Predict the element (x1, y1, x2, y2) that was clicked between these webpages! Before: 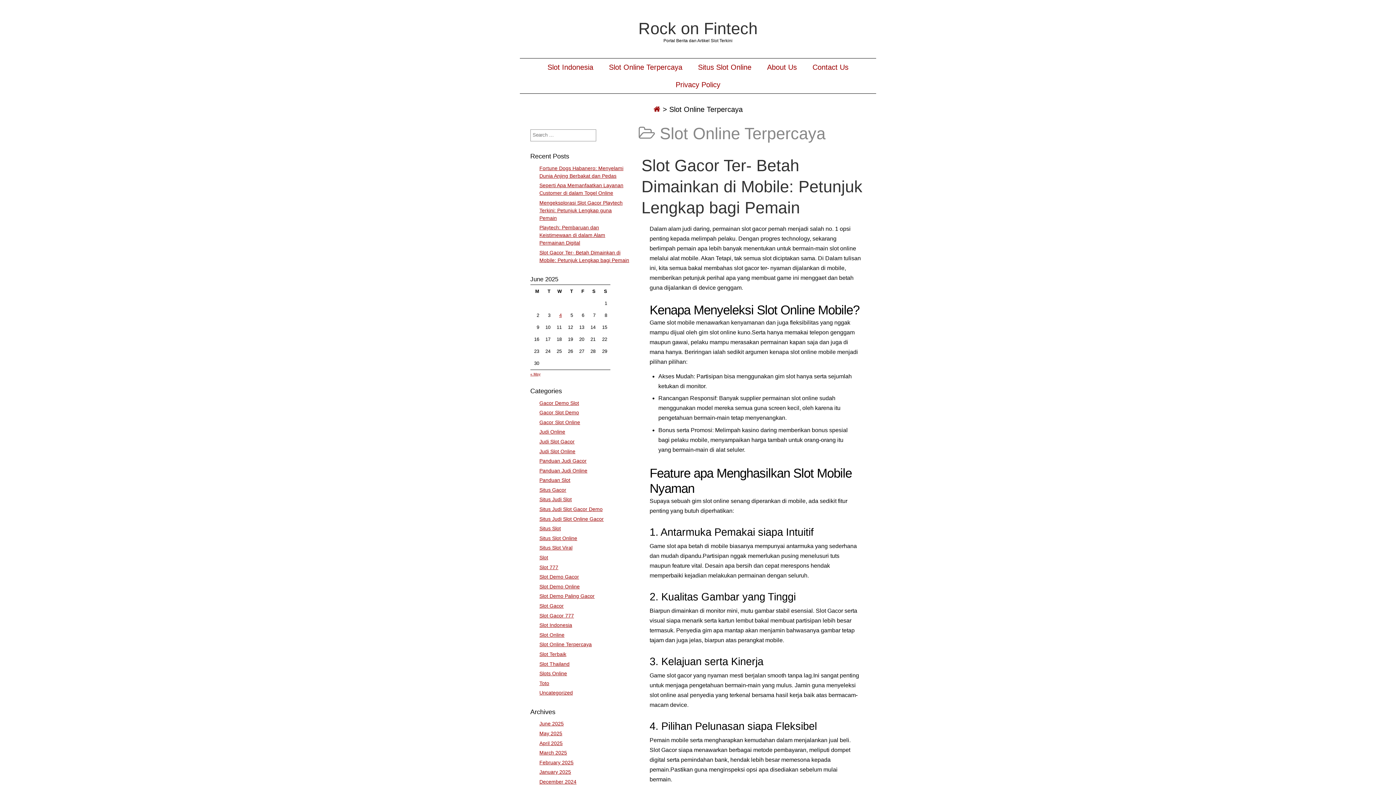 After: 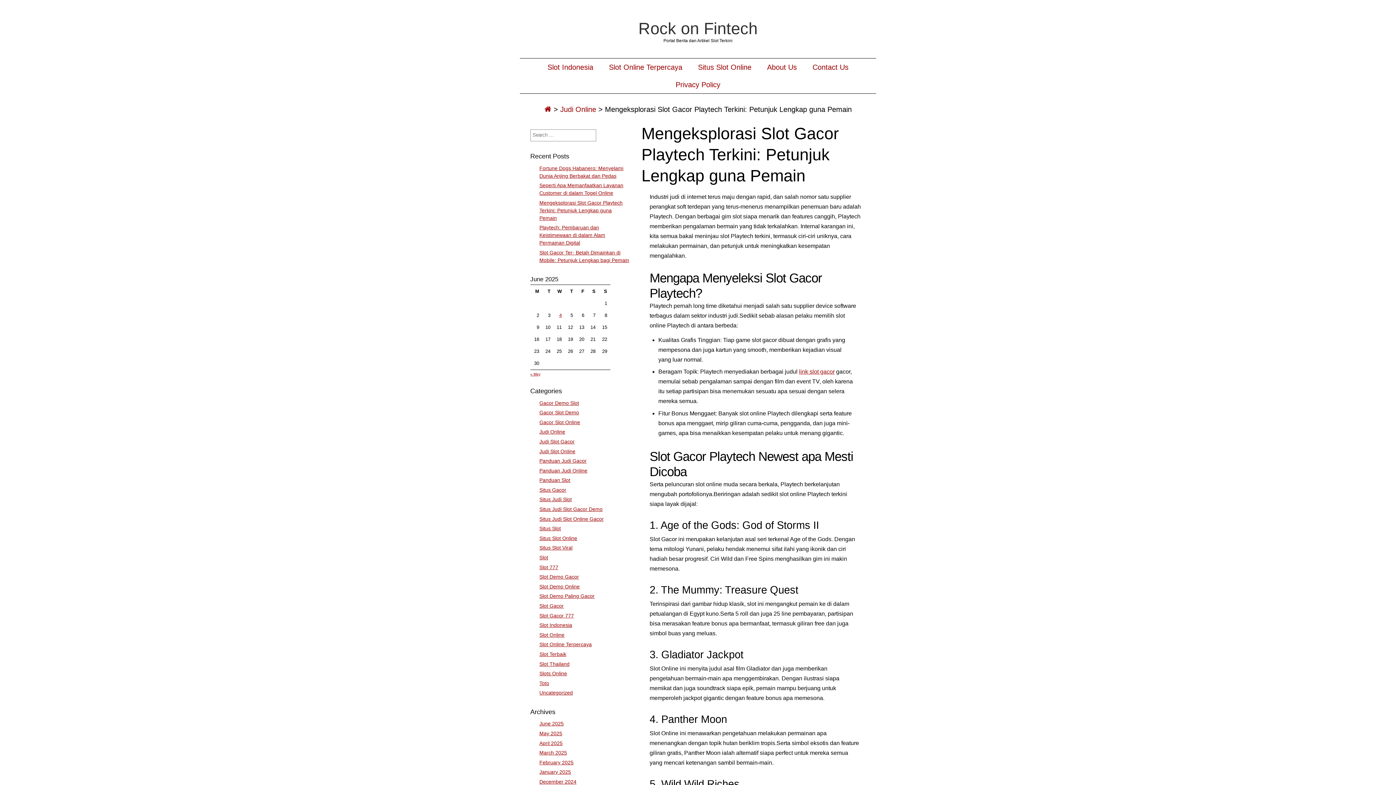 Action: label: Mengeksplorasi Slot Gacor Playtech Terkini: Petunjuk Lengkap guna Pemain bbox: (539, 199, 622, 220)